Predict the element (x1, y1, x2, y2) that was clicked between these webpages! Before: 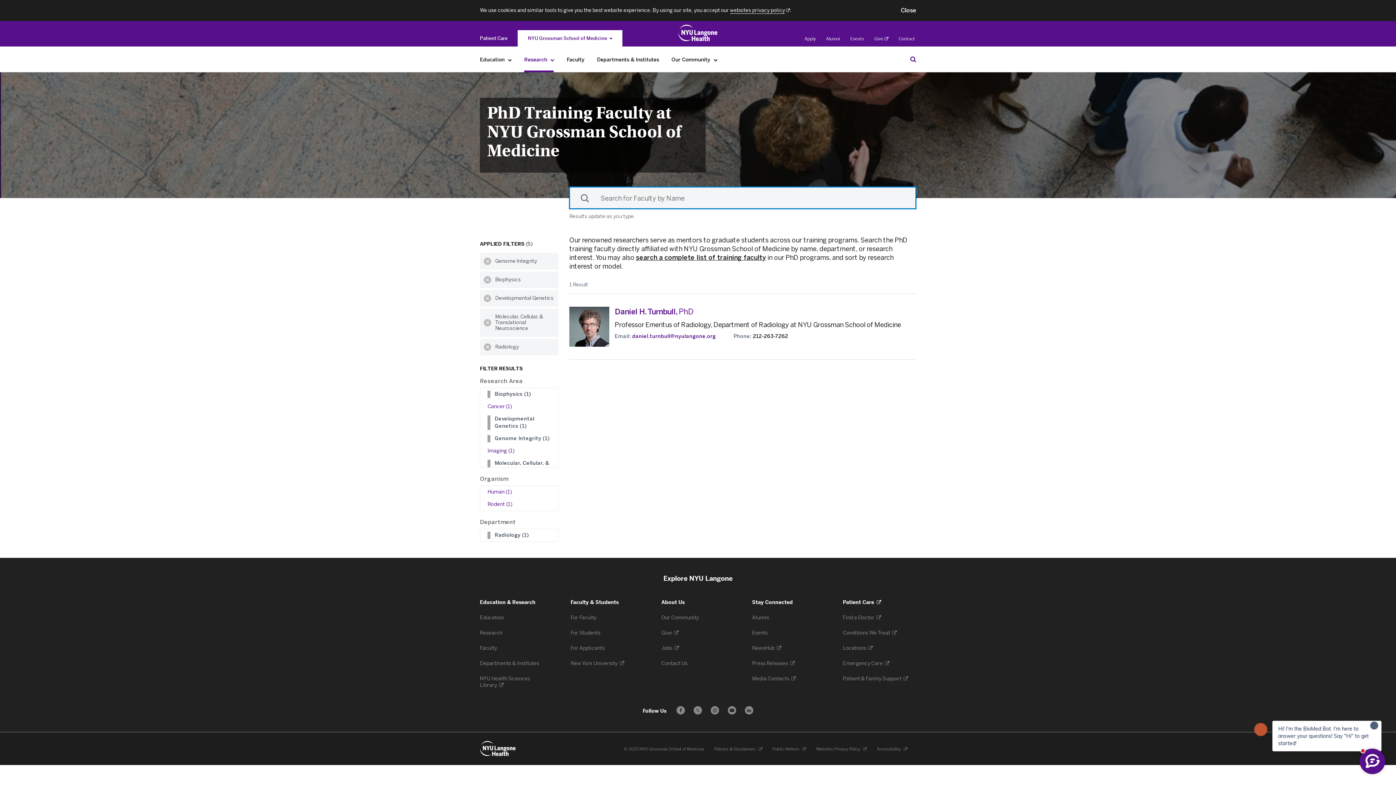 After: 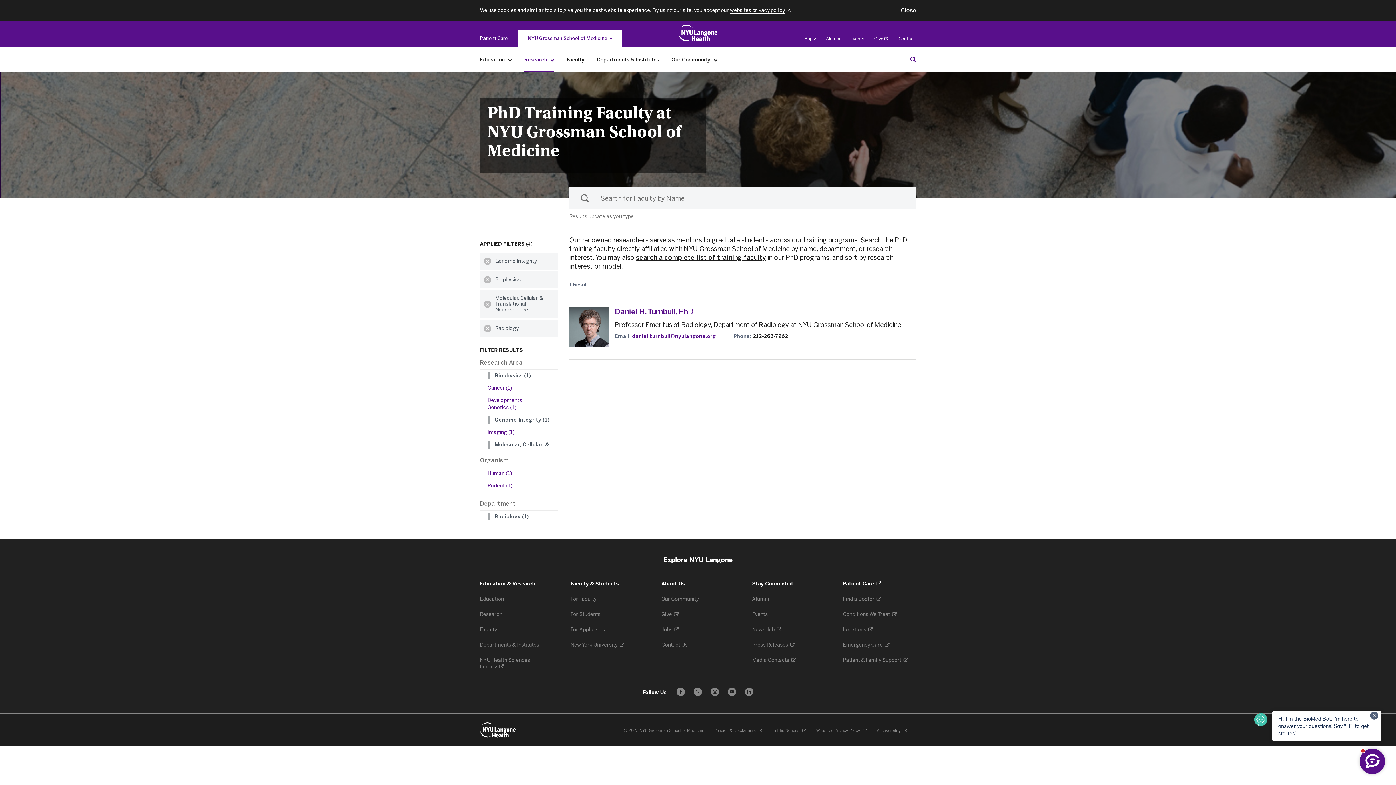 Action: bbox: (494, 415, 553, 430) label: Developmental Genetics (1)